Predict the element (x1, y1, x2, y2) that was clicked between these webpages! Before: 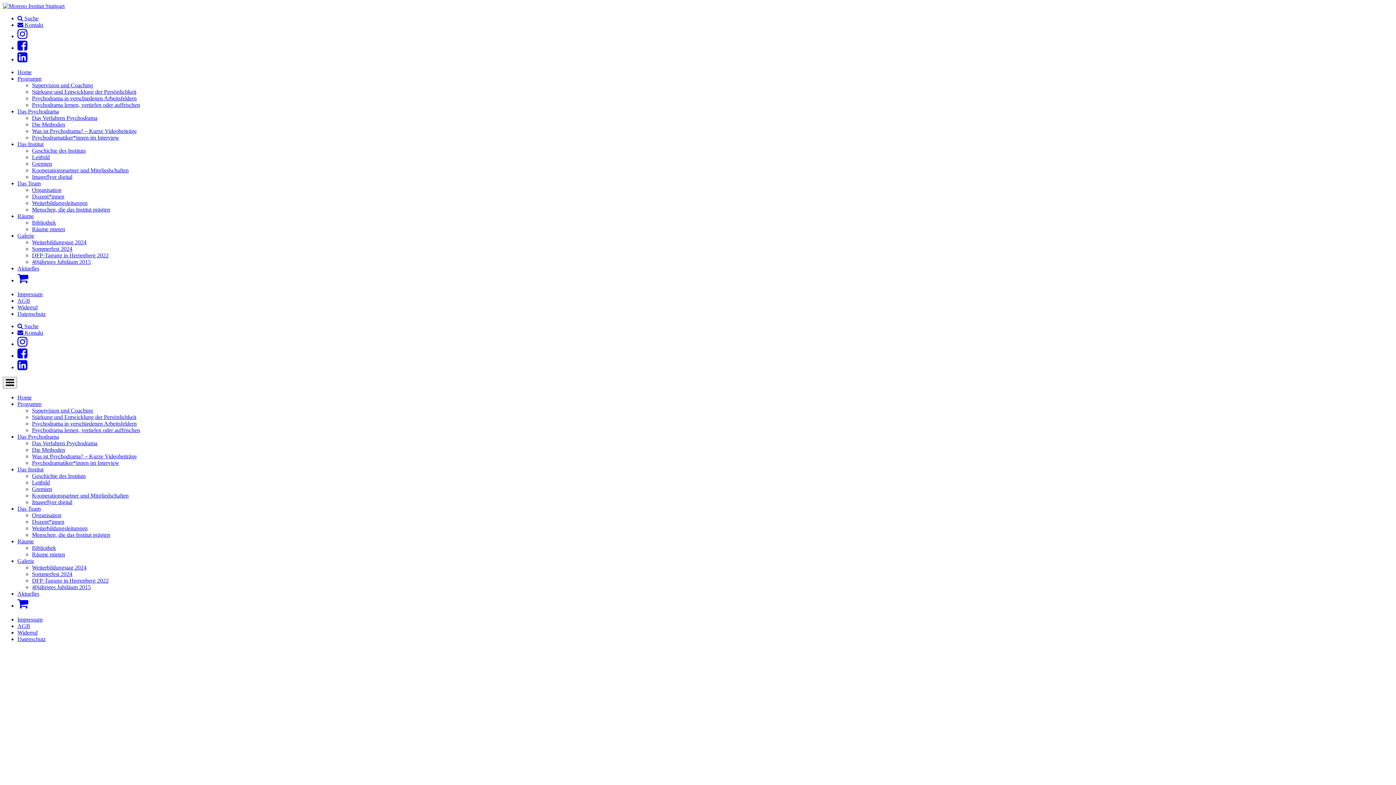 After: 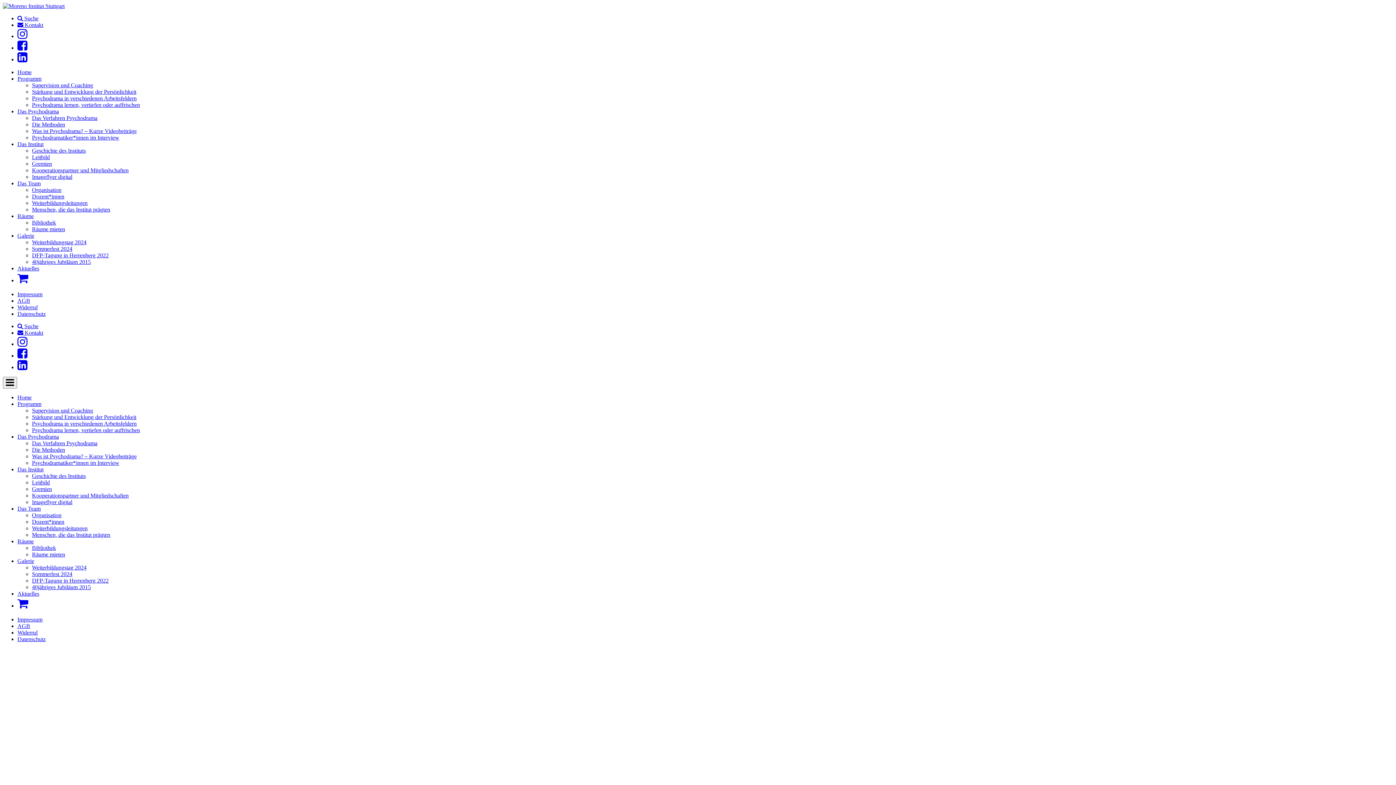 Action: bbox: (17, 232, 34, 238) label: Galerie